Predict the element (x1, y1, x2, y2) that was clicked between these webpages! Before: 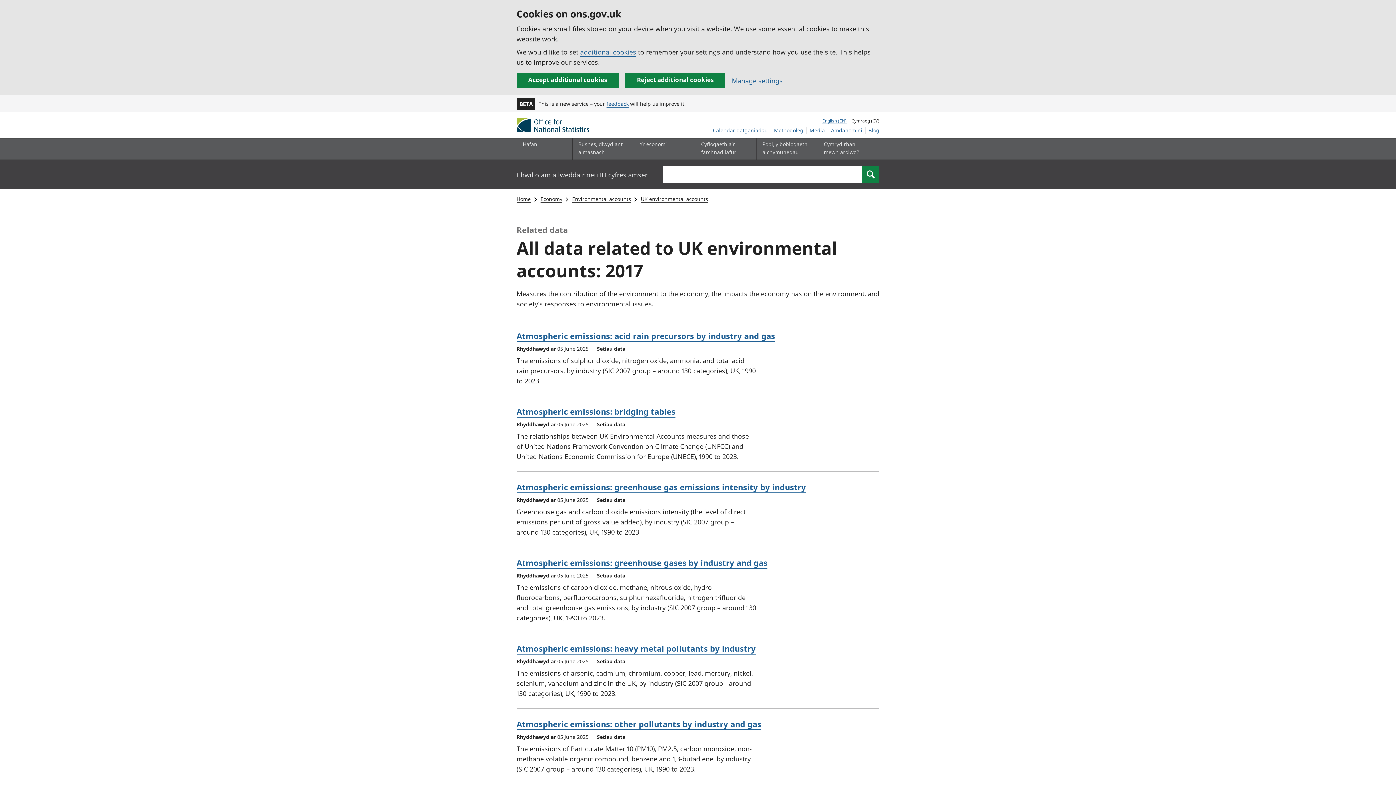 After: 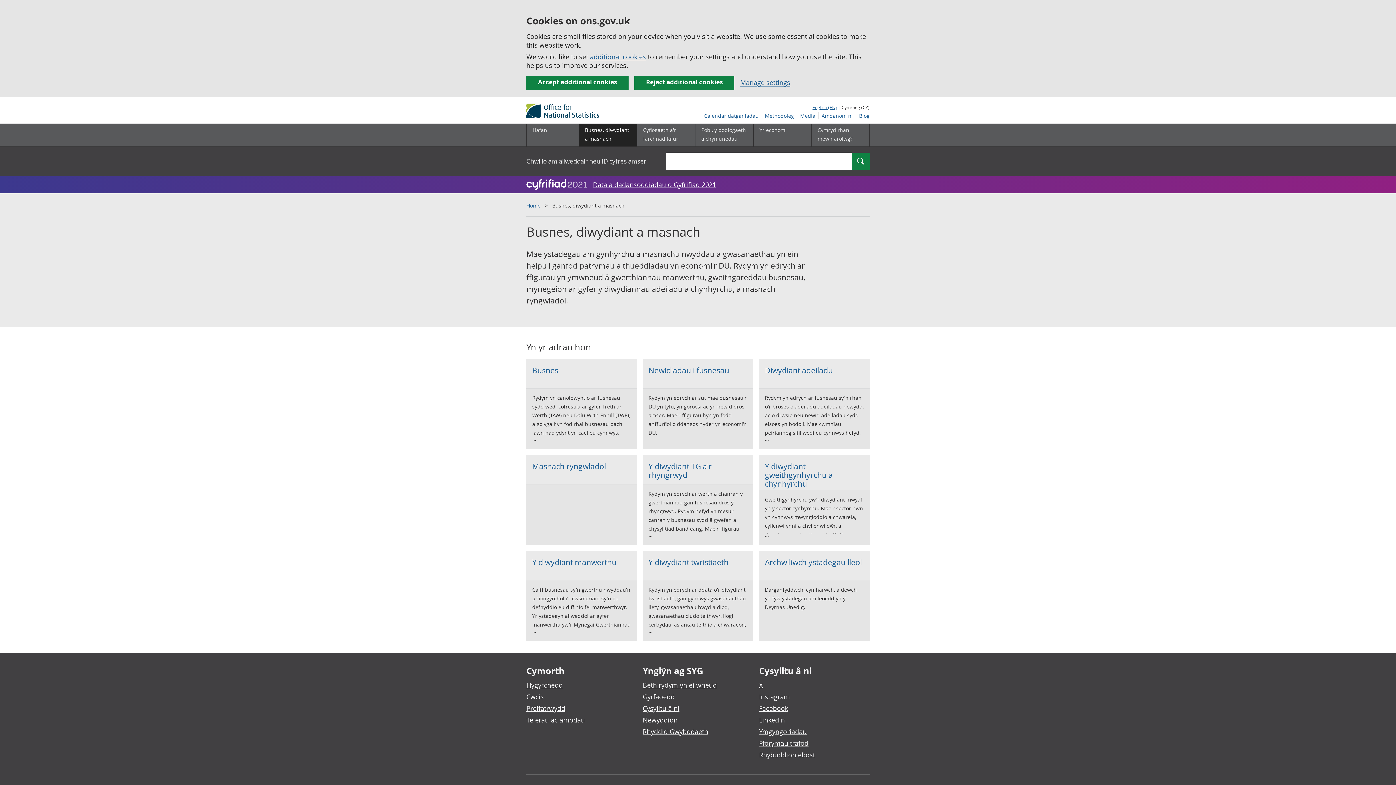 Action: label: Busnes, diwydiant a masnach is-dewislen bbox: (572, 138, 630, 159)